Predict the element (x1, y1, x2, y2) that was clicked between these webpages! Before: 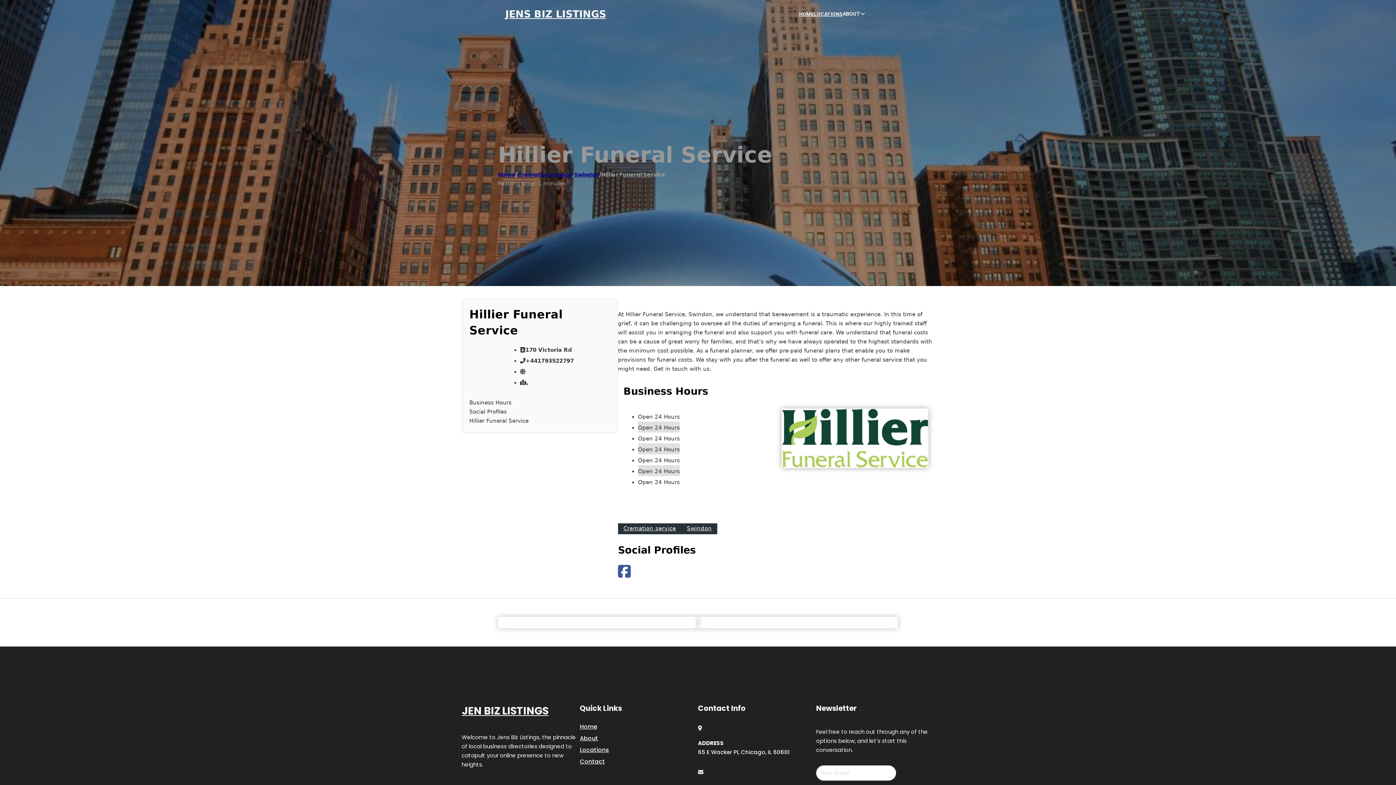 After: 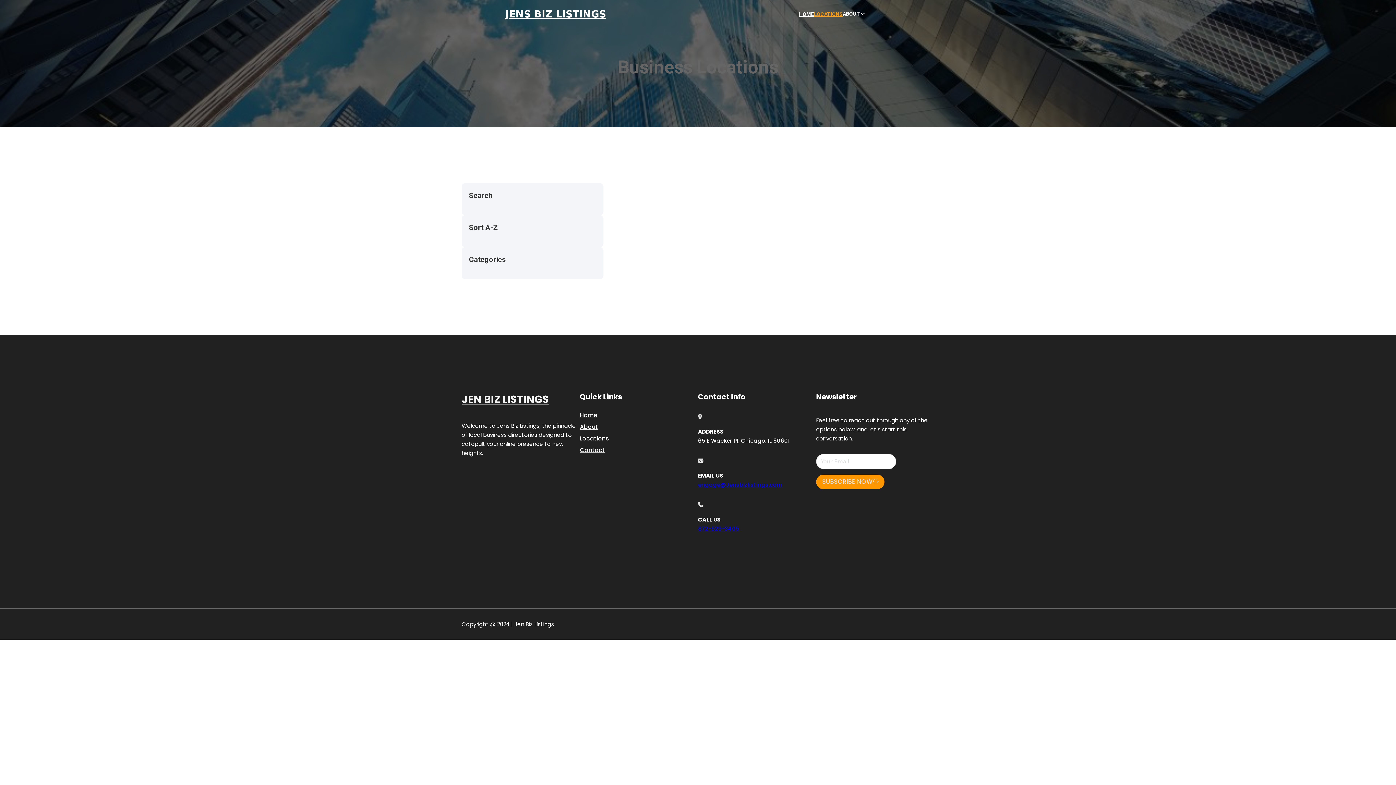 Action: label: Locations bbox: (580, 745, 609, 755)